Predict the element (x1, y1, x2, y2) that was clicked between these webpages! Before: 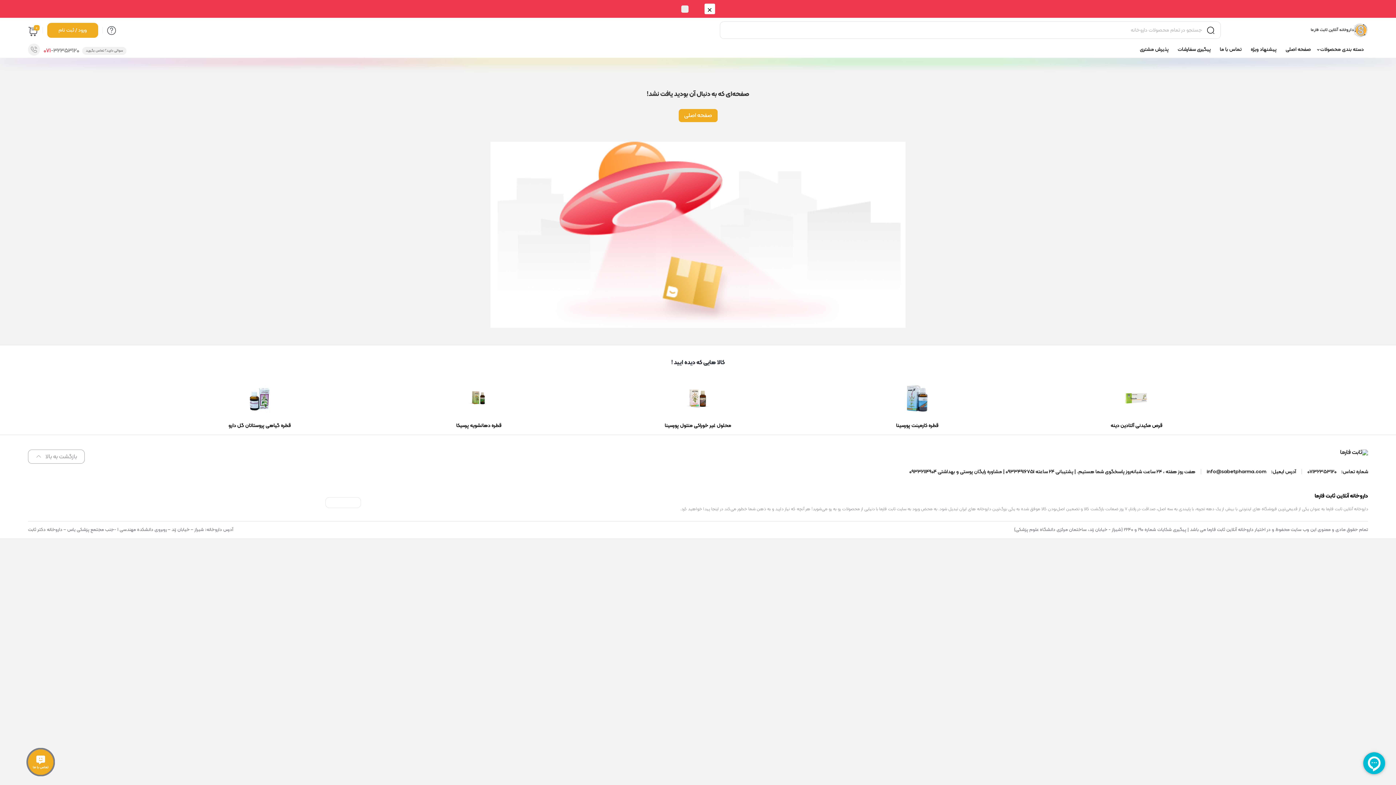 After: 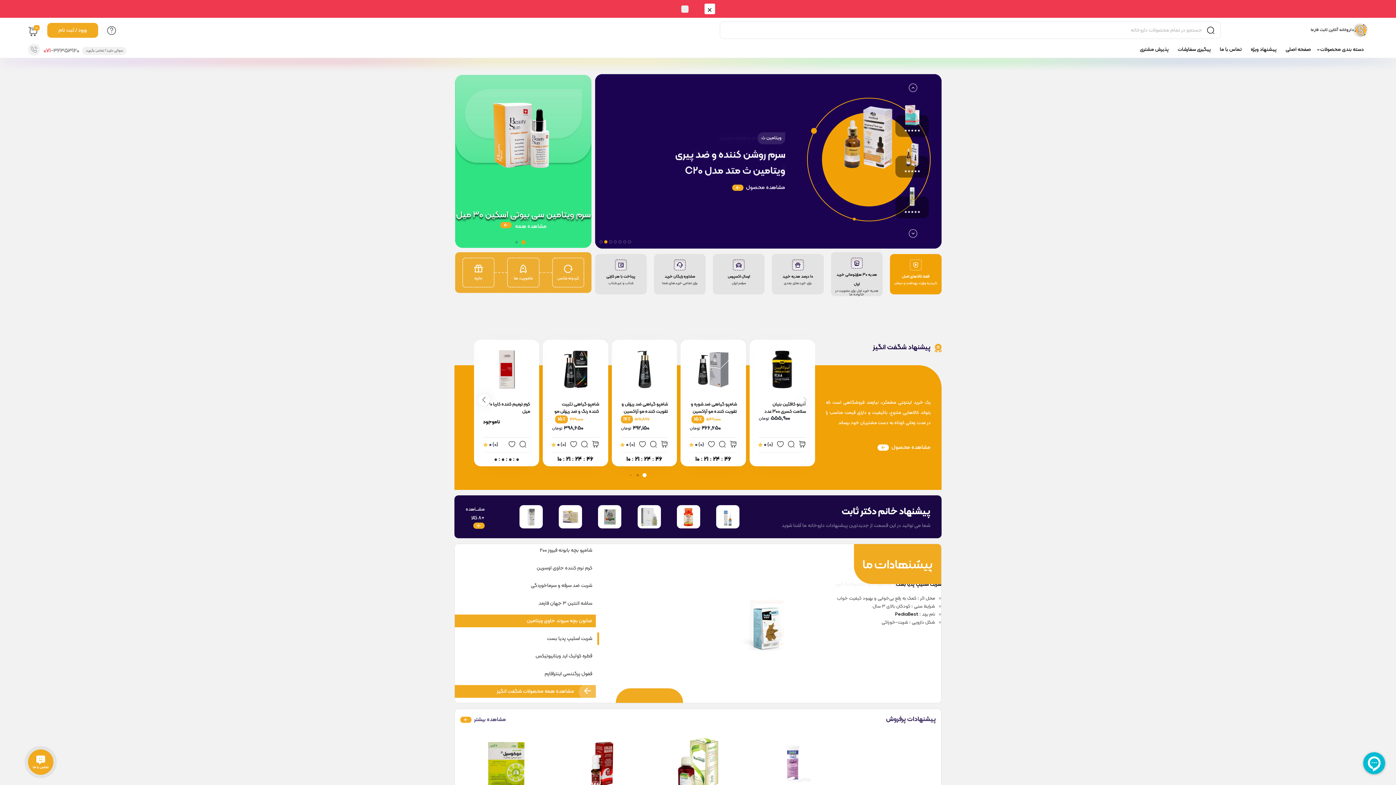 Action: bbox: (1308, 25, 1368, 34)